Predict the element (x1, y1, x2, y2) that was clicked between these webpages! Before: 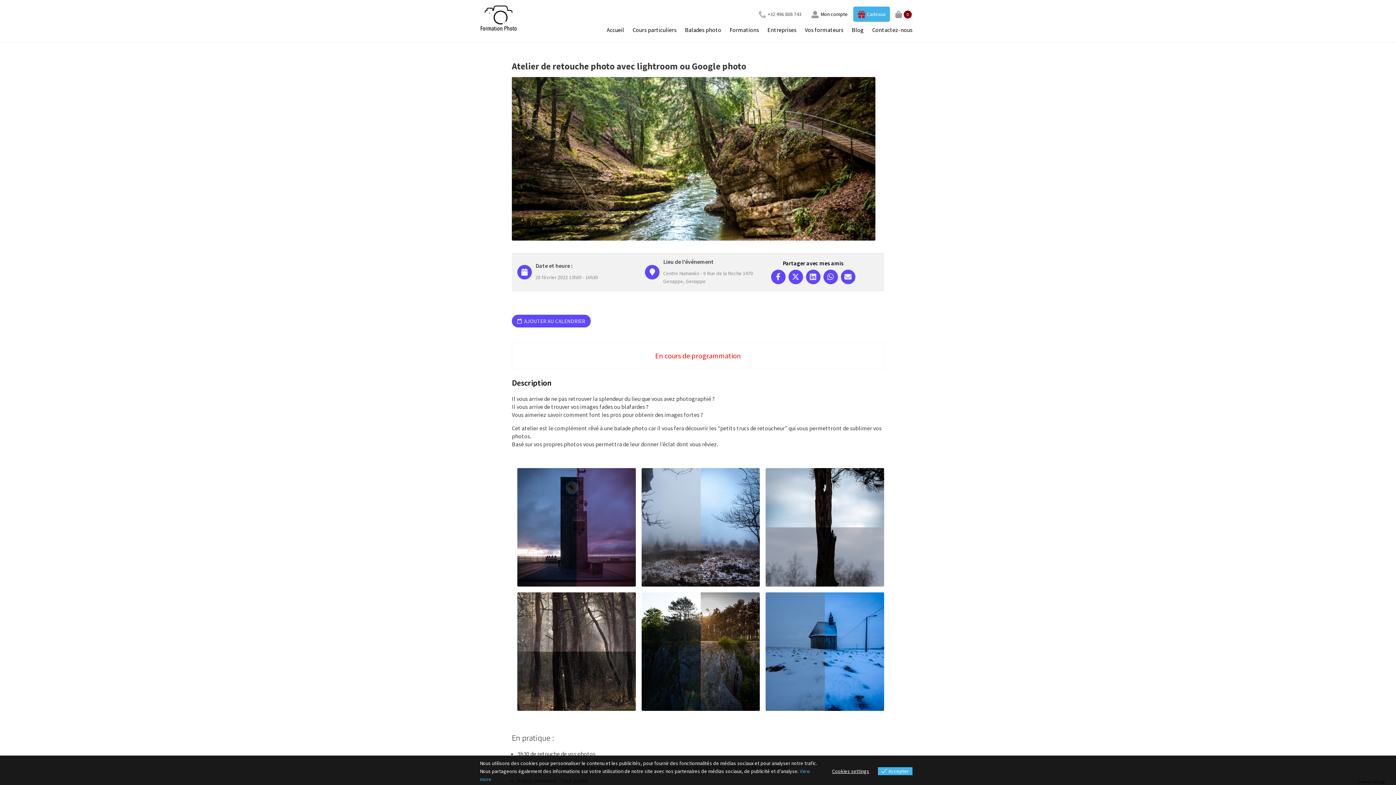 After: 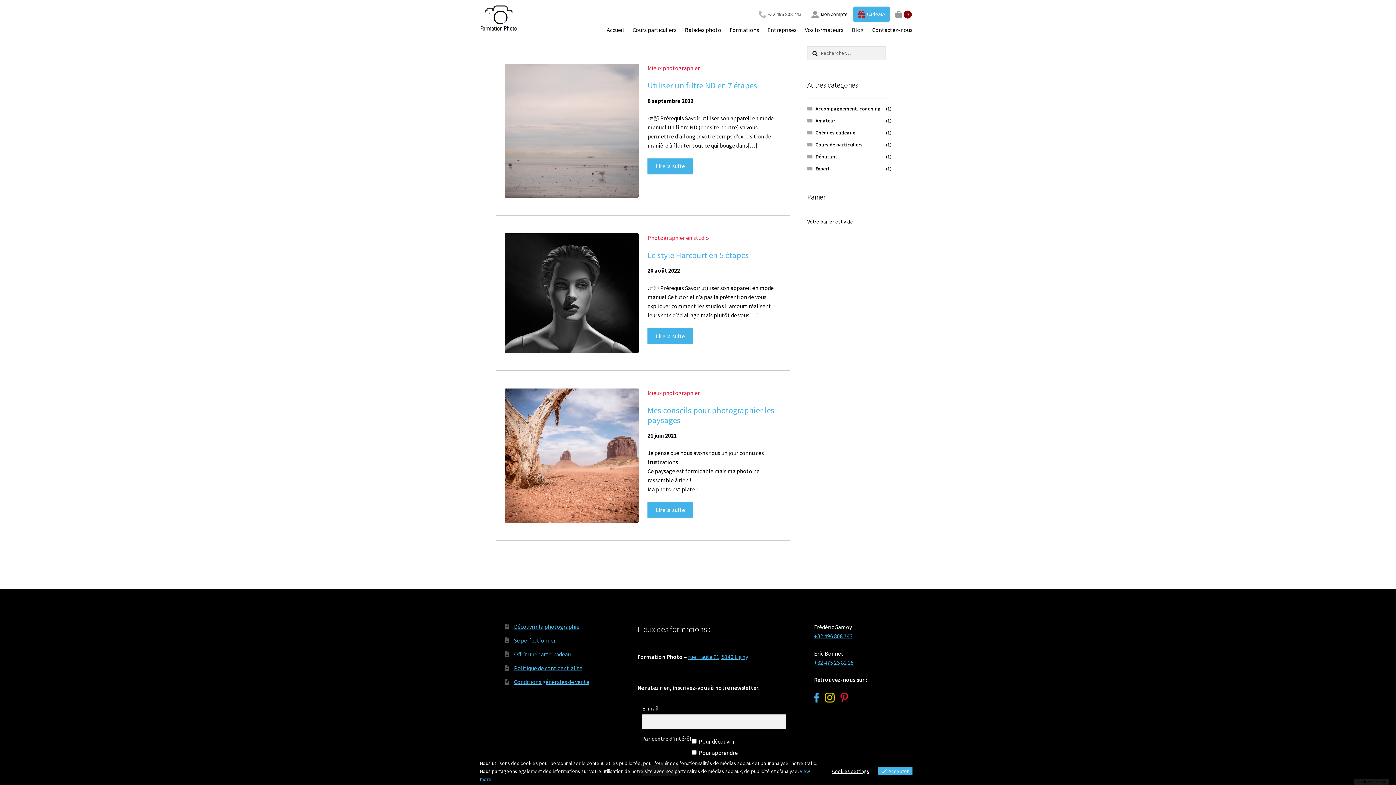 Action: label: Blog bbox: (848, 23, 867, 36)